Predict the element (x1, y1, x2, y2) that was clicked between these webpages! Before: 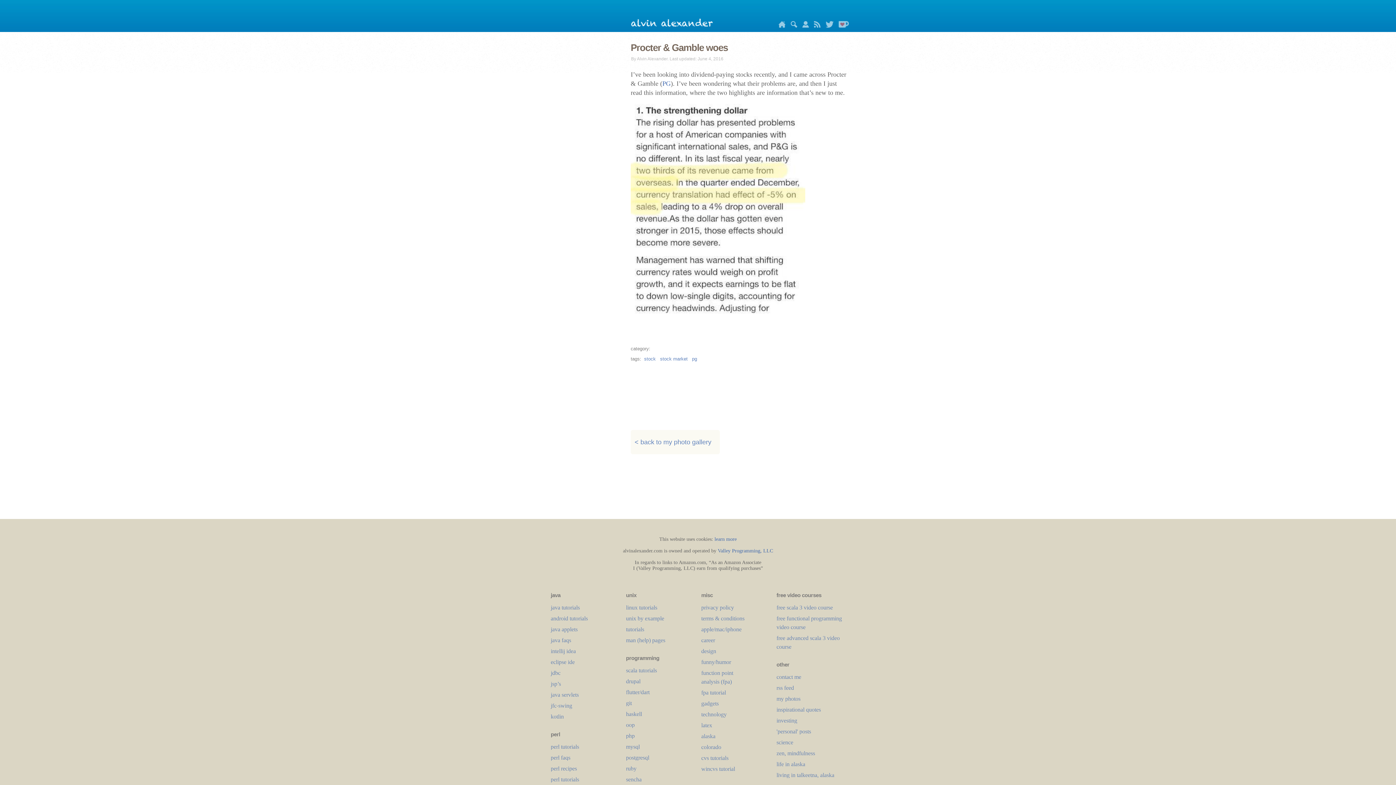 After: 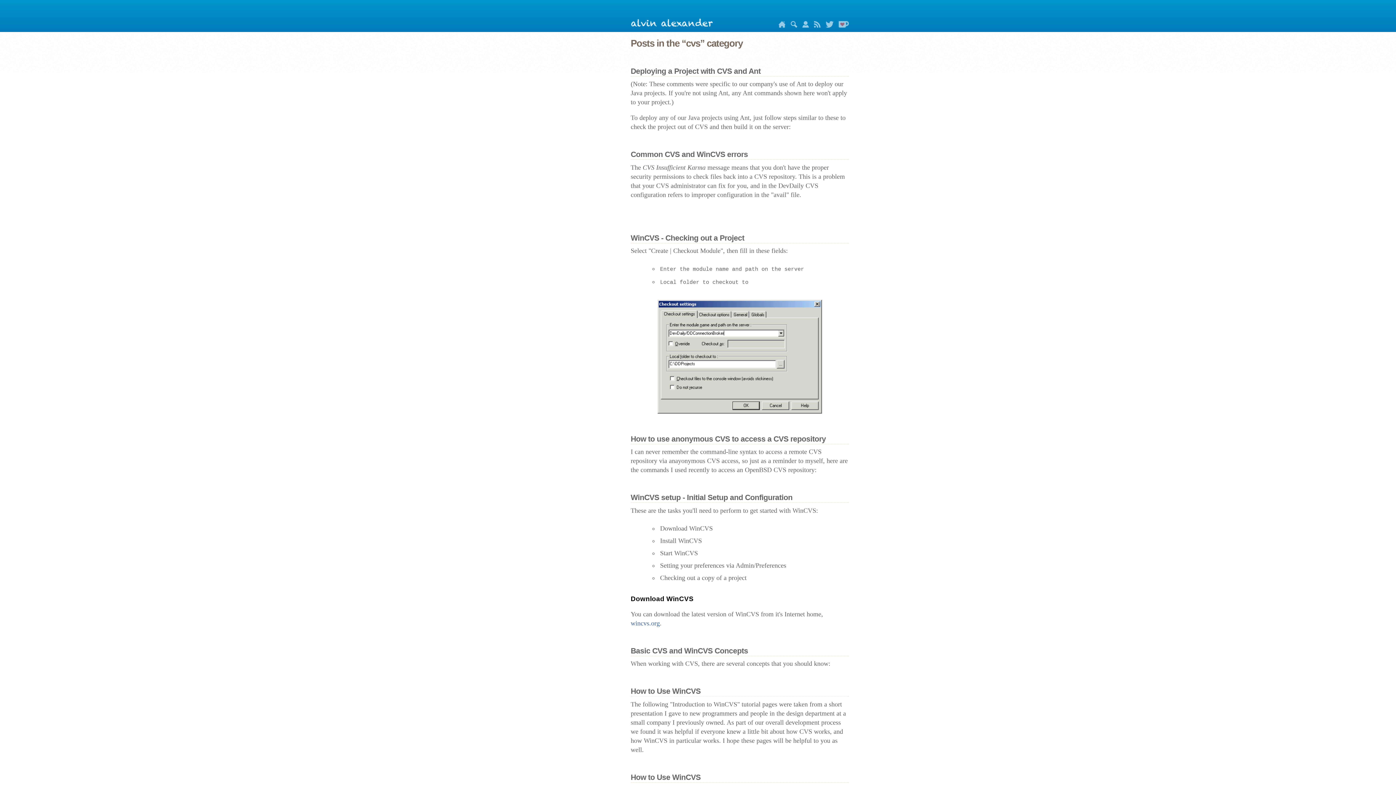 Action: label: cvs tutorials bbox: (701, 755, 728, 761)